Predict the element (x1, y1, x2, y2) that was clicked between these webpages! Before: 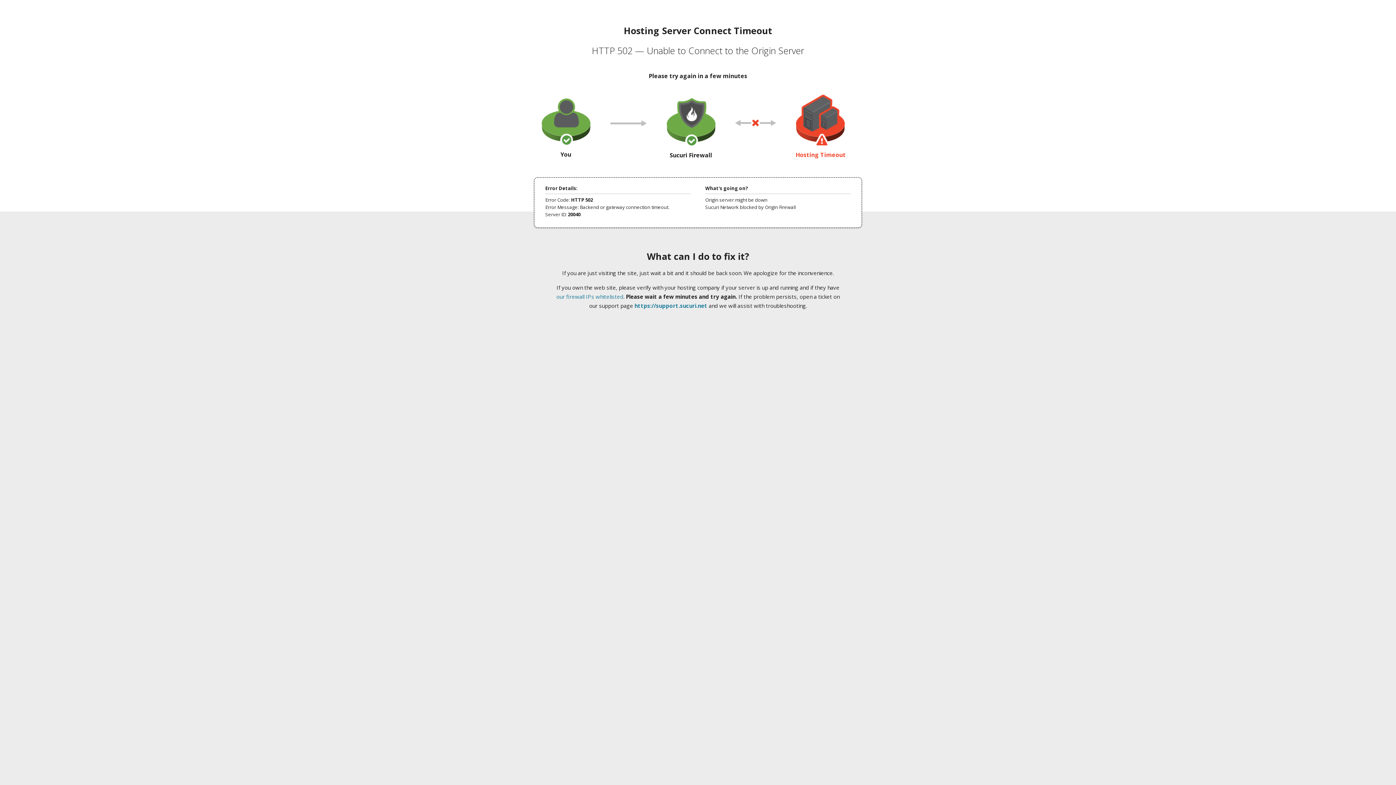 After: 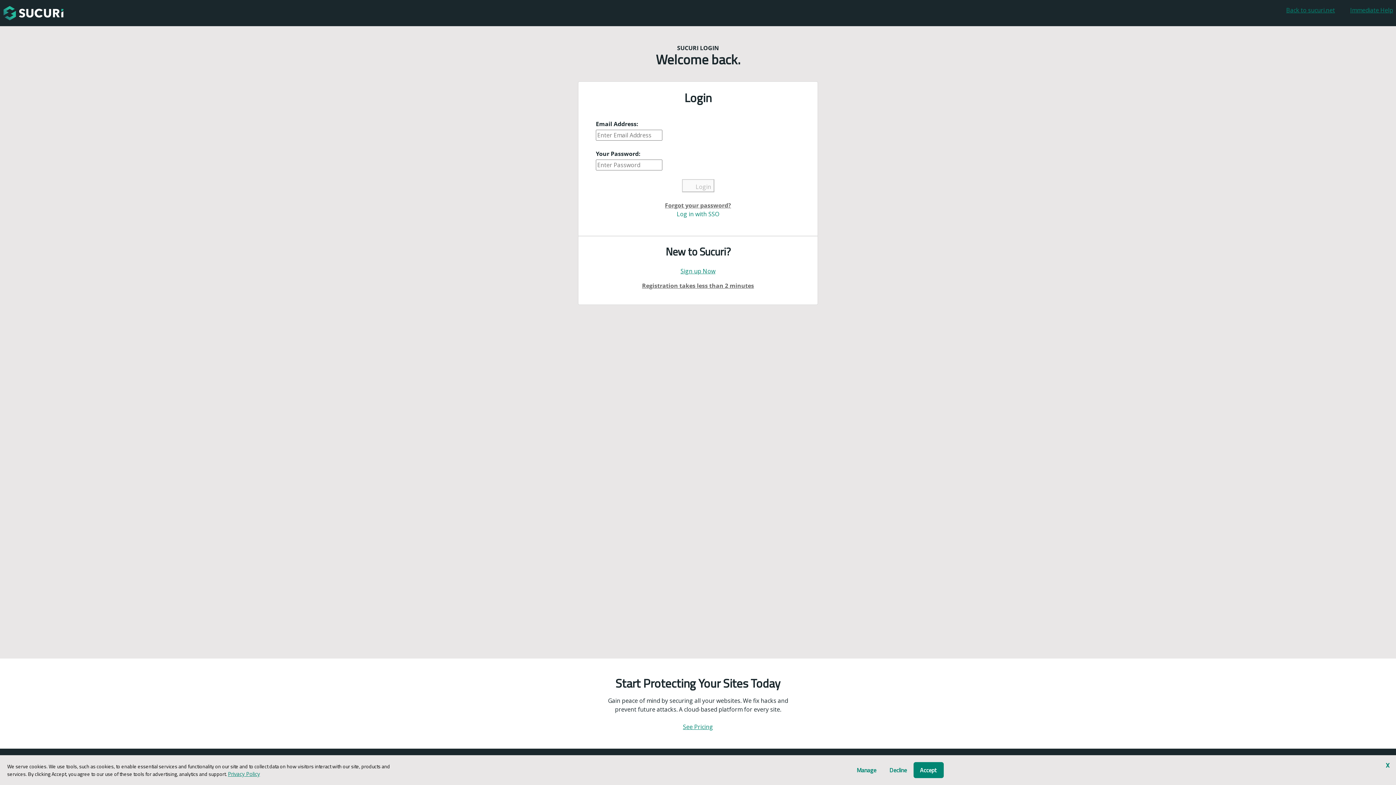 Action: bbox: (634, 302, 707, 309) label: https://support.sucuri.net